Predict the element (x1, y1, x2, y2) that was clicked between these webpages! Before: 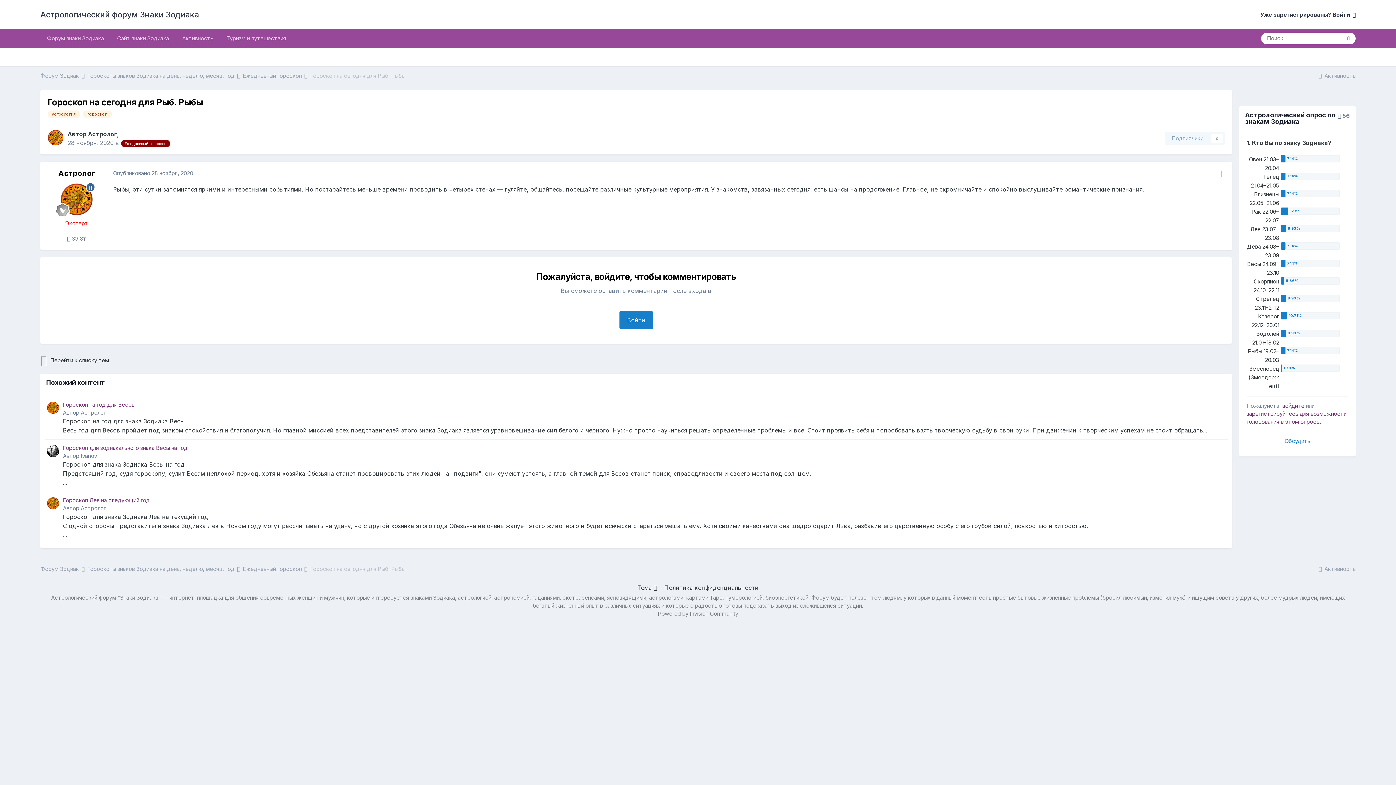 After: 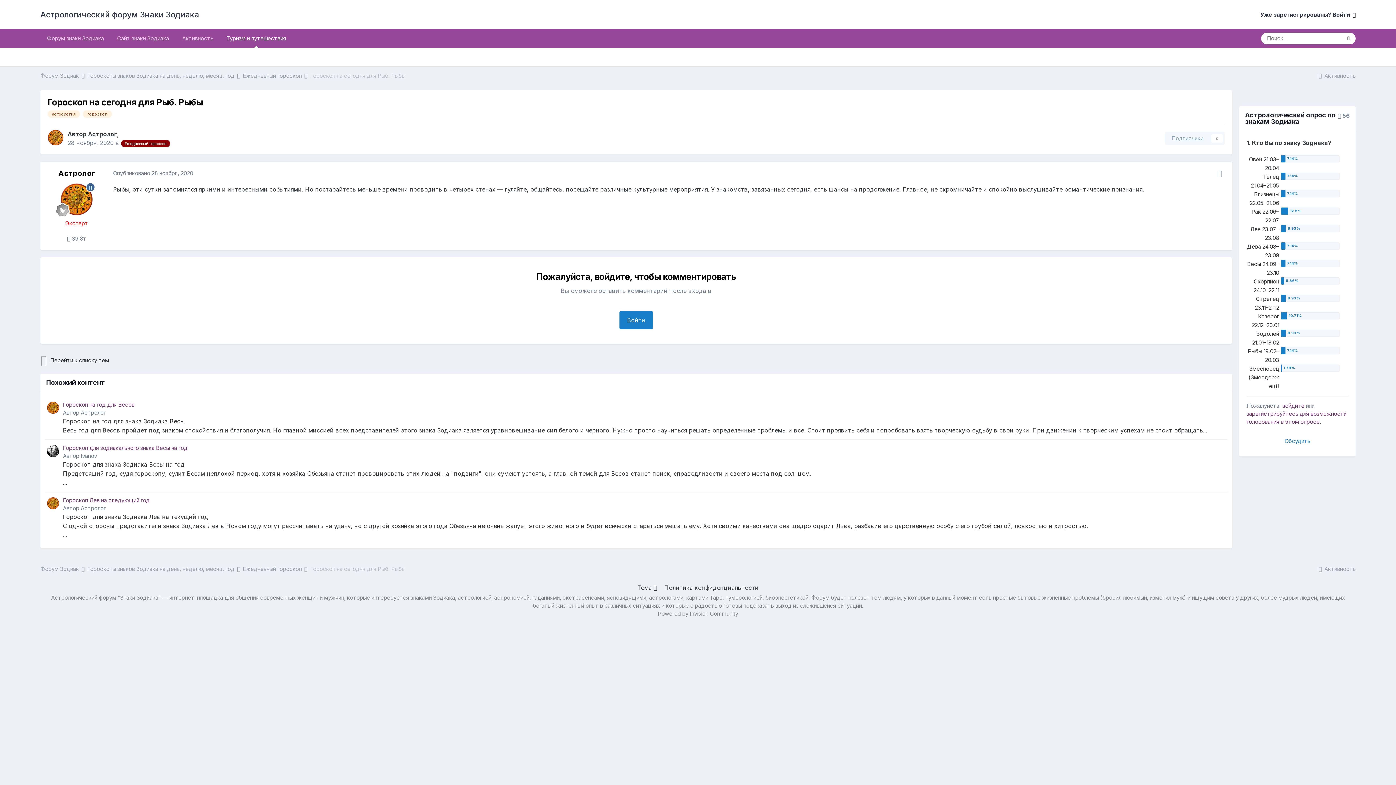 Action: label: Туризм и путешествия bbox: (220, 29, 292, 48)